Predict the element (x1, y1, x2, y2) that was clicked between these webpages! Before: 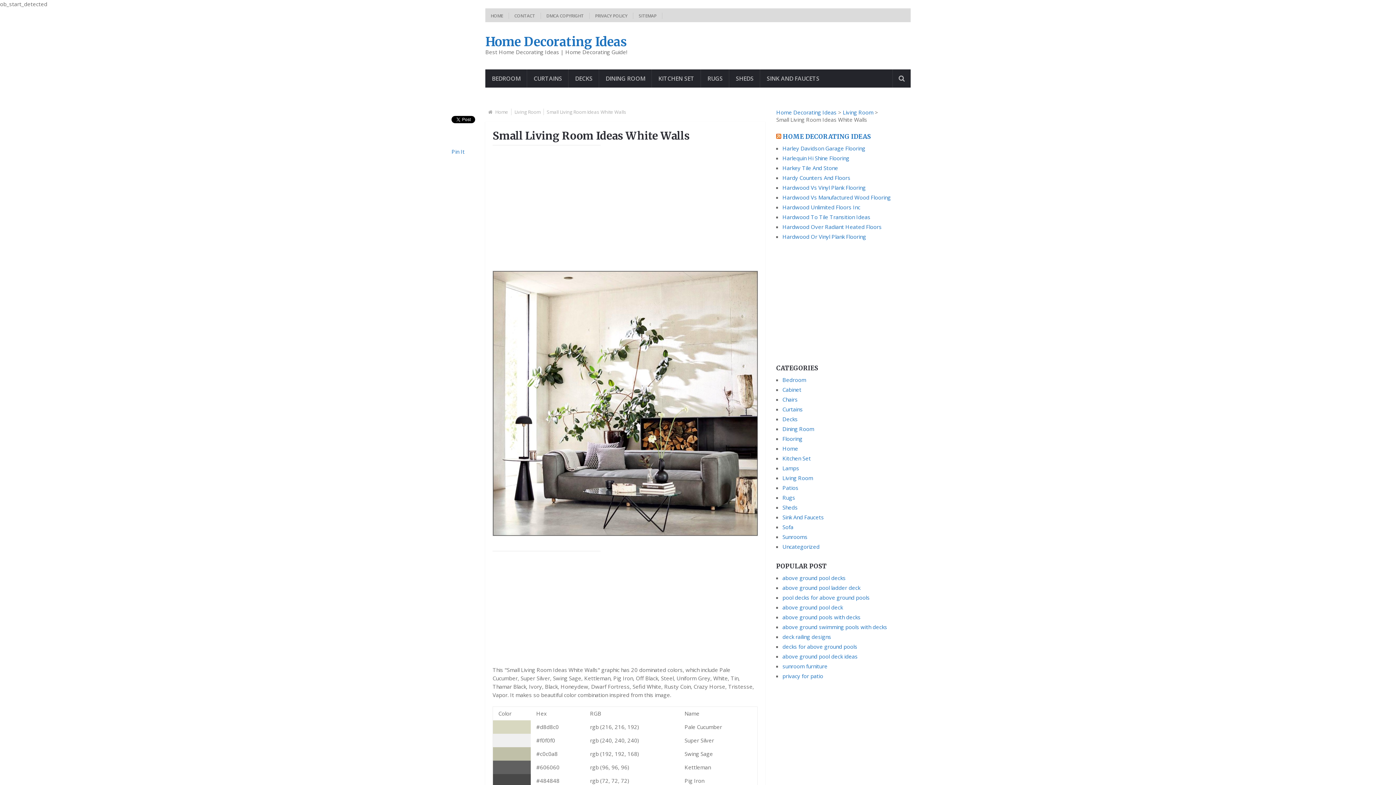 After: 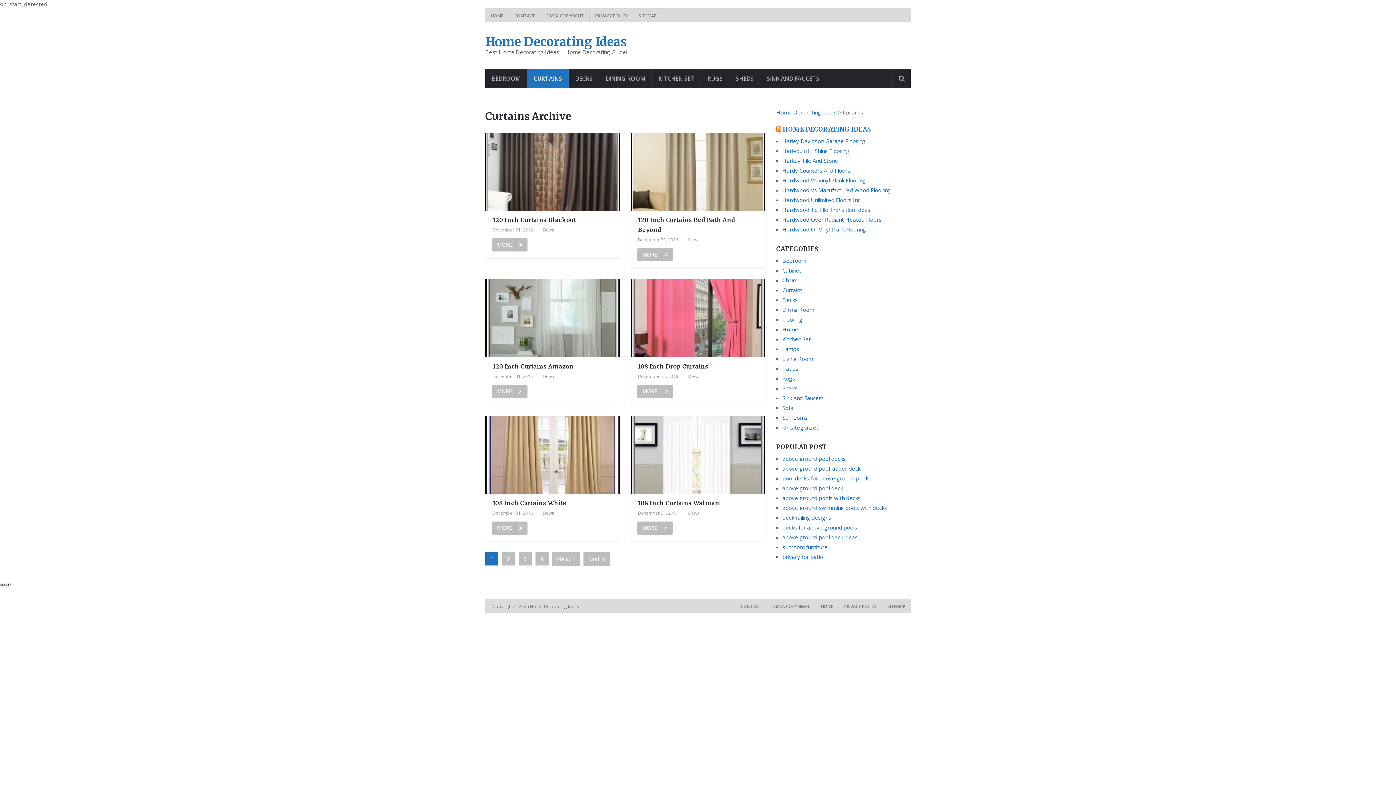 Action: bbox: (527, 69, 568, 87) label: CURTAINS